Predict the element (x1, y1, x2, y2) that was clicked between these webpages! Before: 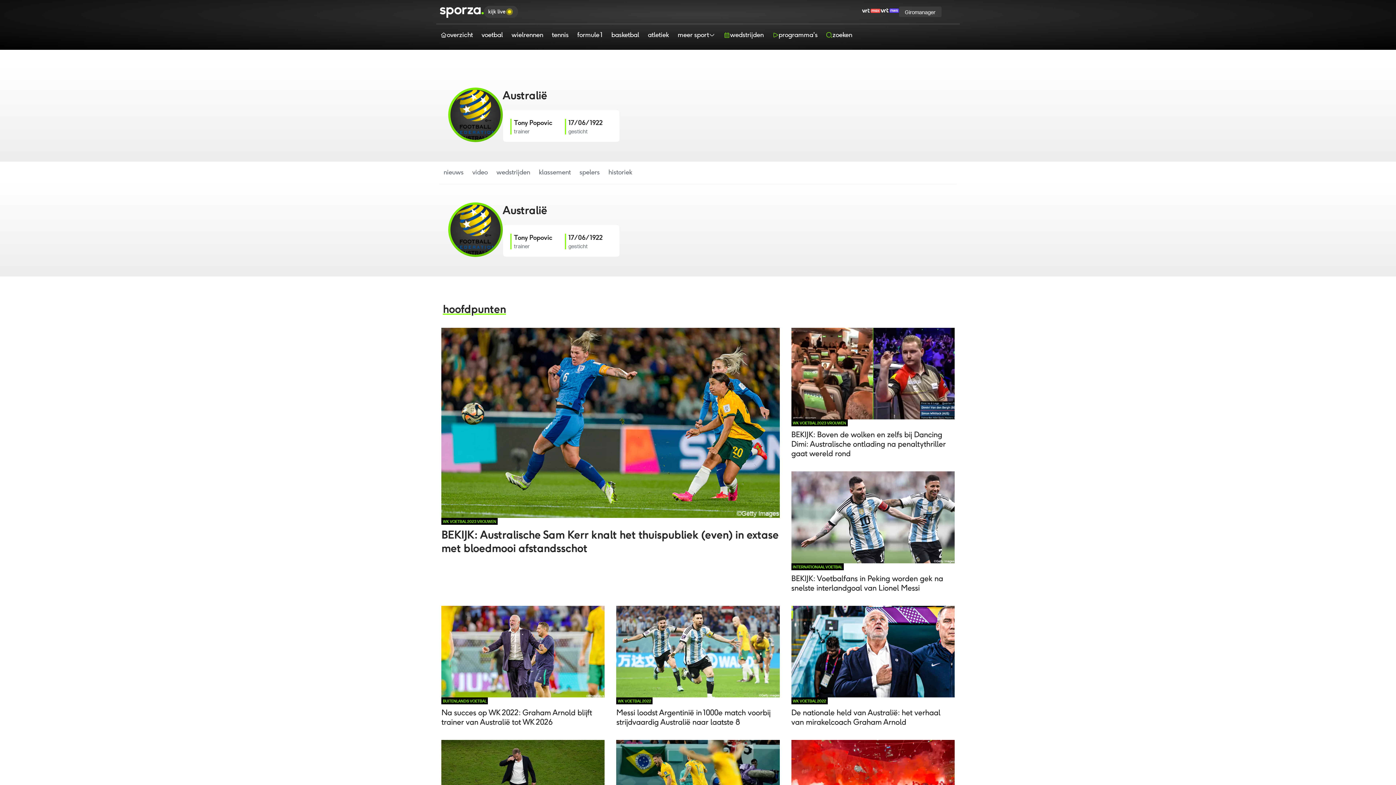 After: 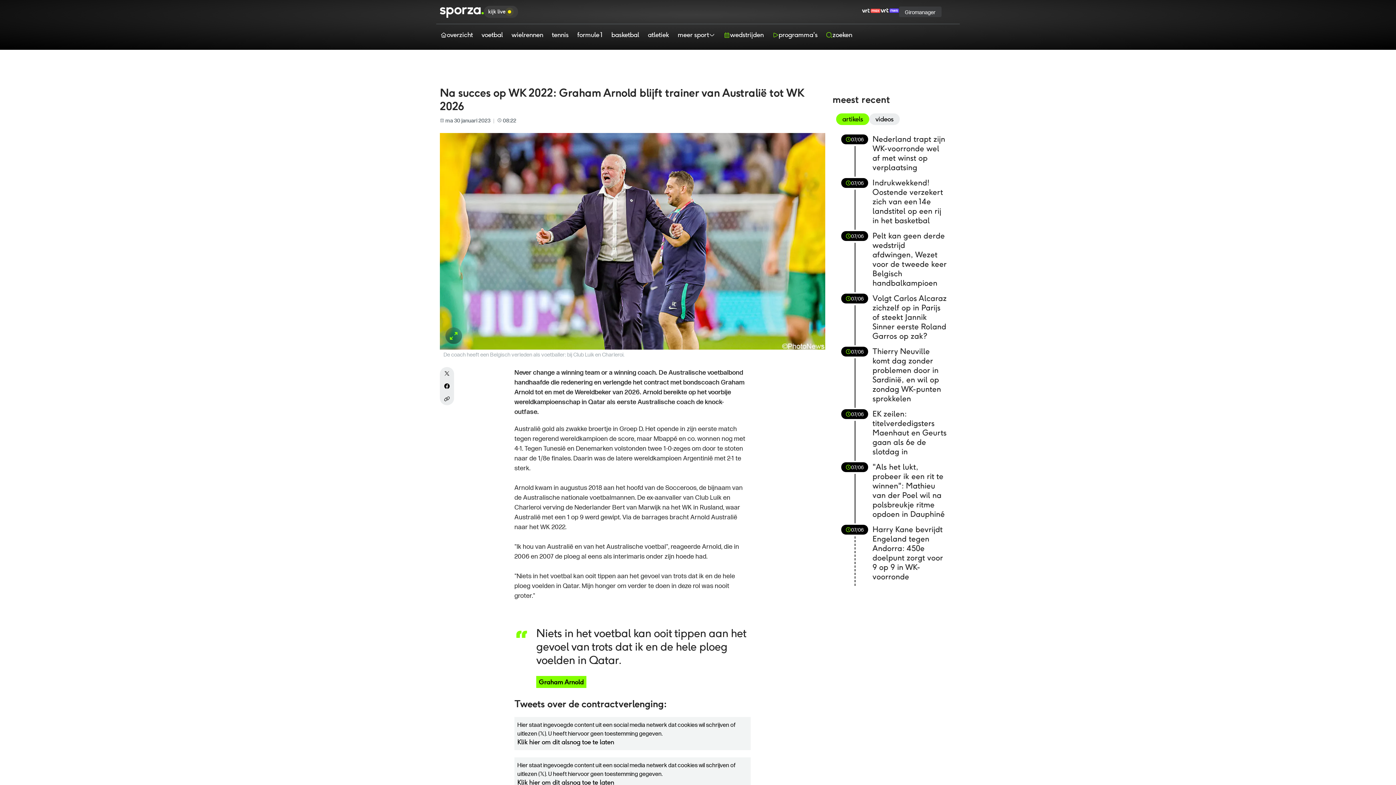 Action: label: BUITENLANDS VOETBAL
Na succes op WK 2022: Graham Arnold blijft trainer van Australië tot WK 2026 bbox: (438, 603, 607, 733)